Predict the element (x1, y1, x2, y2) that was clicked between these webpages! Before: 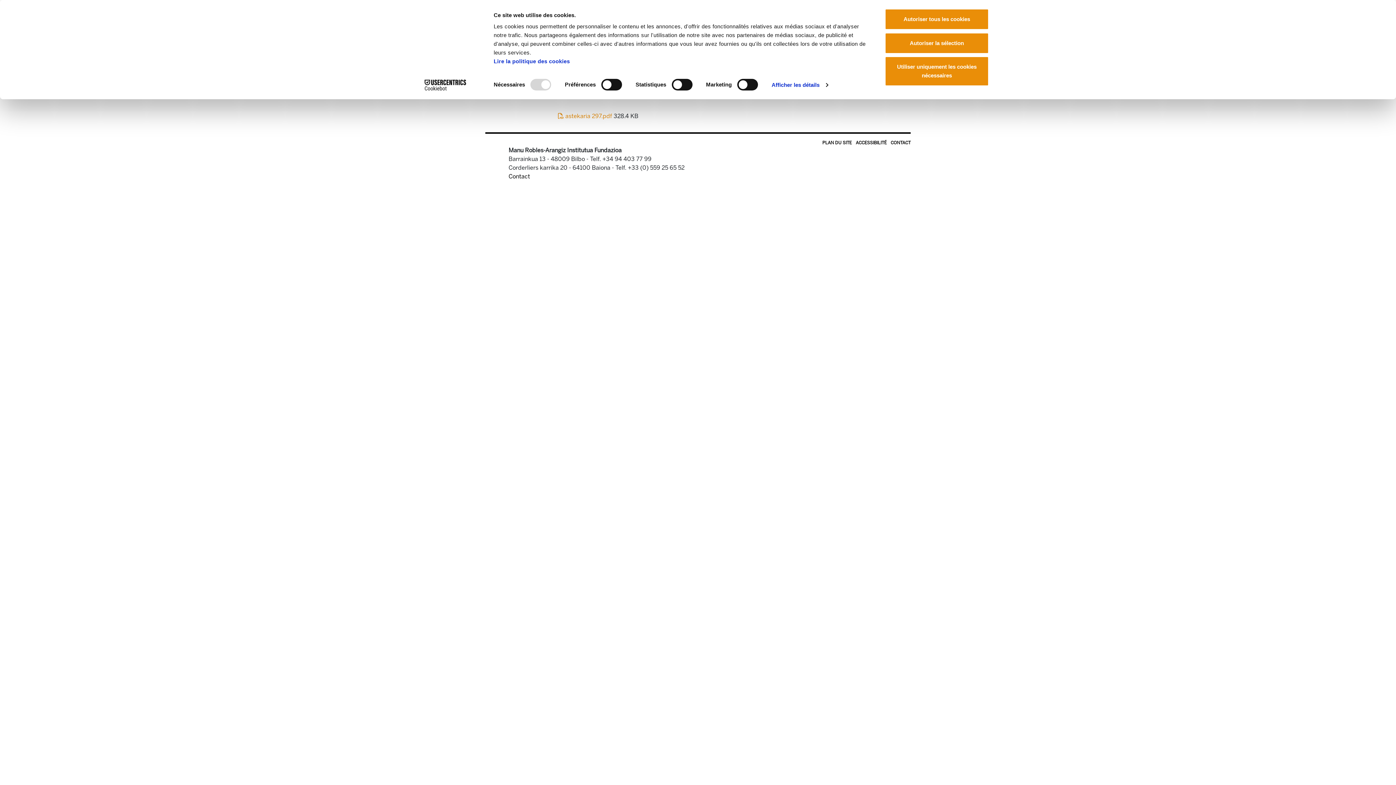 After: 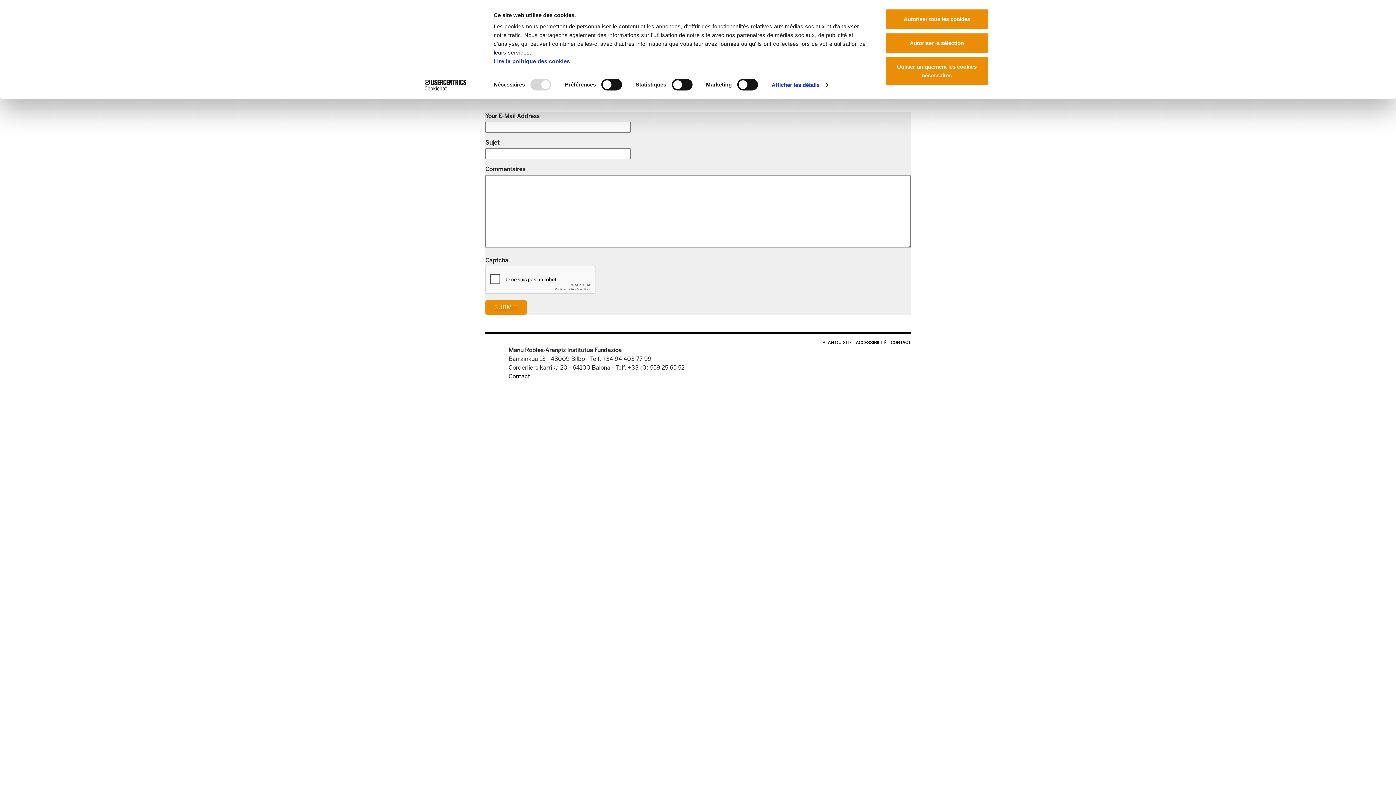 Action: label: CONTACT bbox: (890, 140, 910, 145)